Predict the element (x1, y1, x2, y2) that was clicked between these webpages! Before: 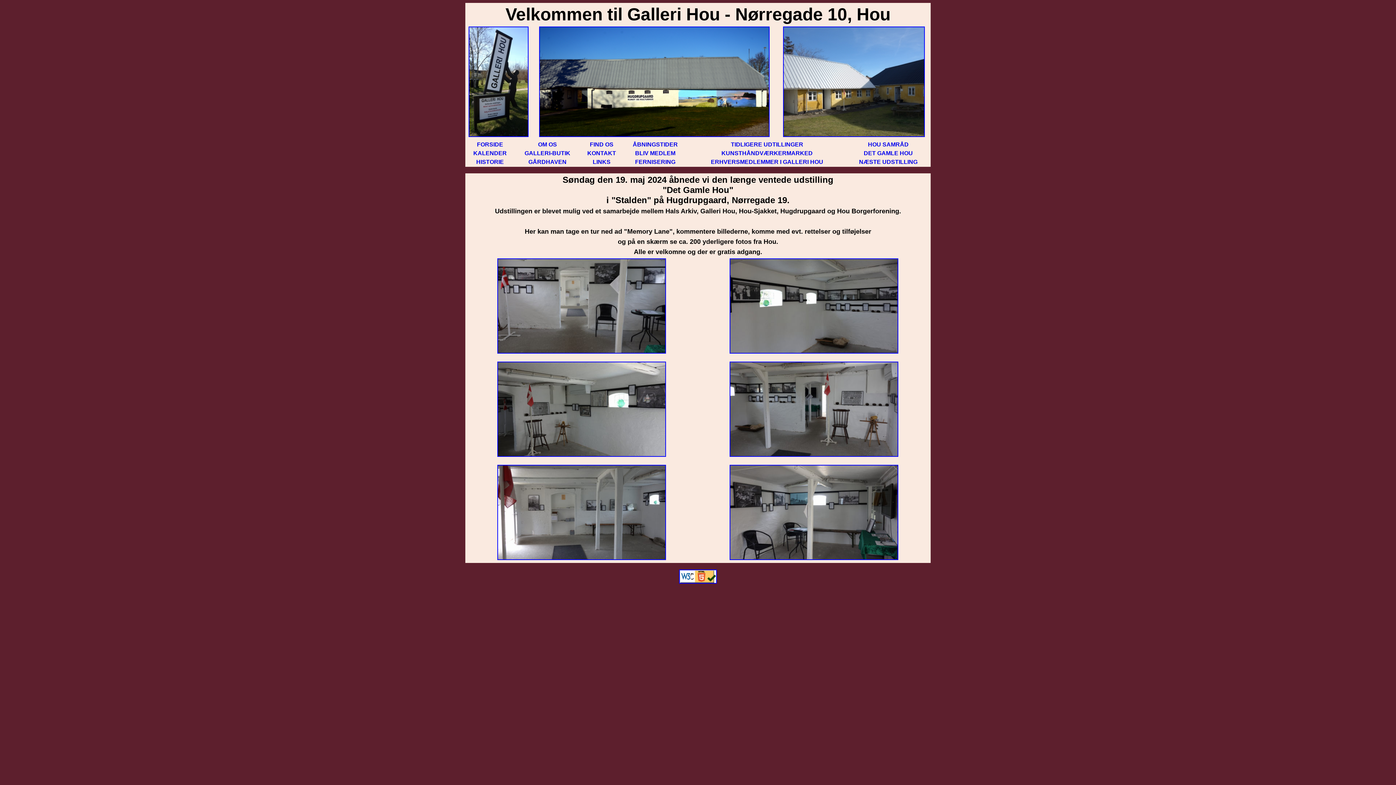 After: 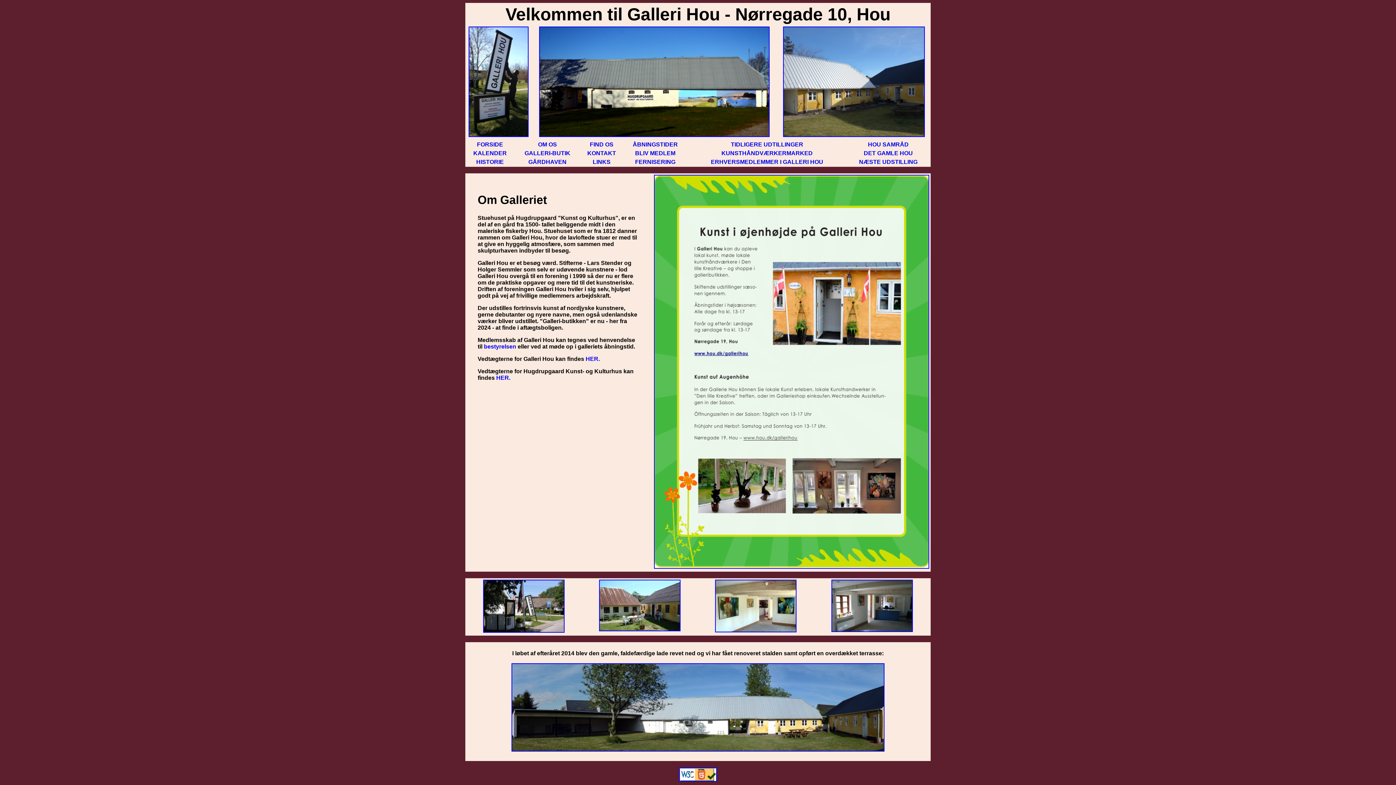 Action: label: OM OS bbox: (538, 141, 557, 147)